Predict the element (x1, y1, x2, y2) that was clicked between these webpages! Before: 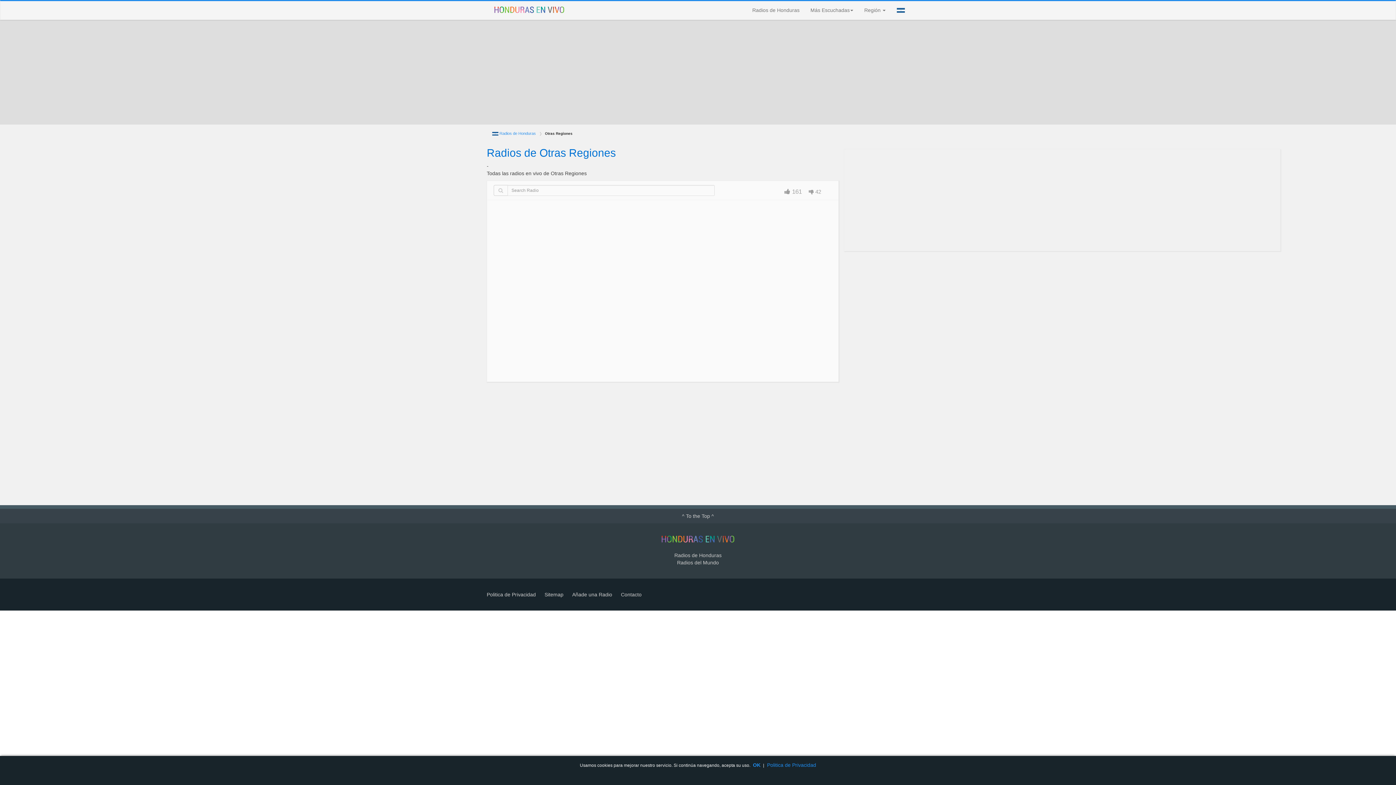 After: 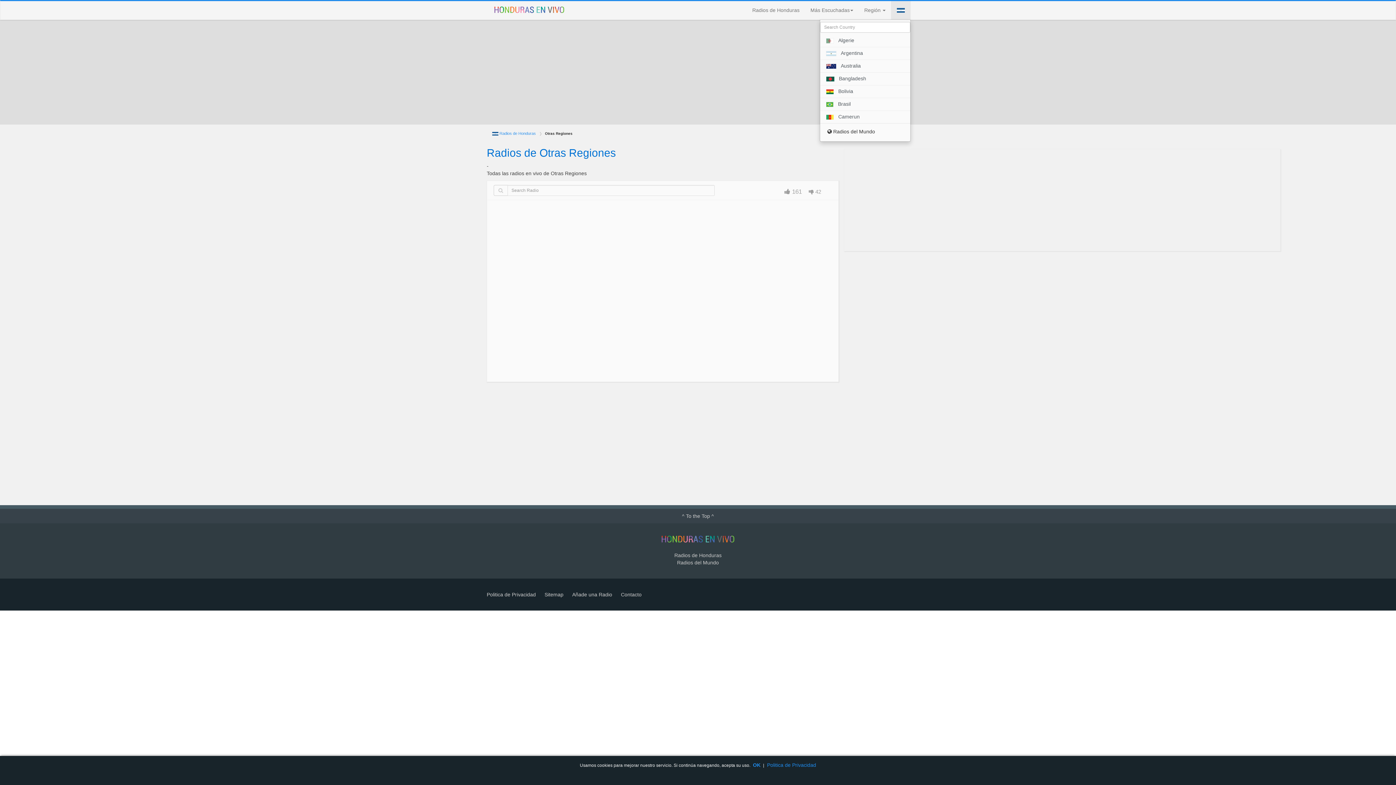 Action: bbox: (891, 1, 910, 19)